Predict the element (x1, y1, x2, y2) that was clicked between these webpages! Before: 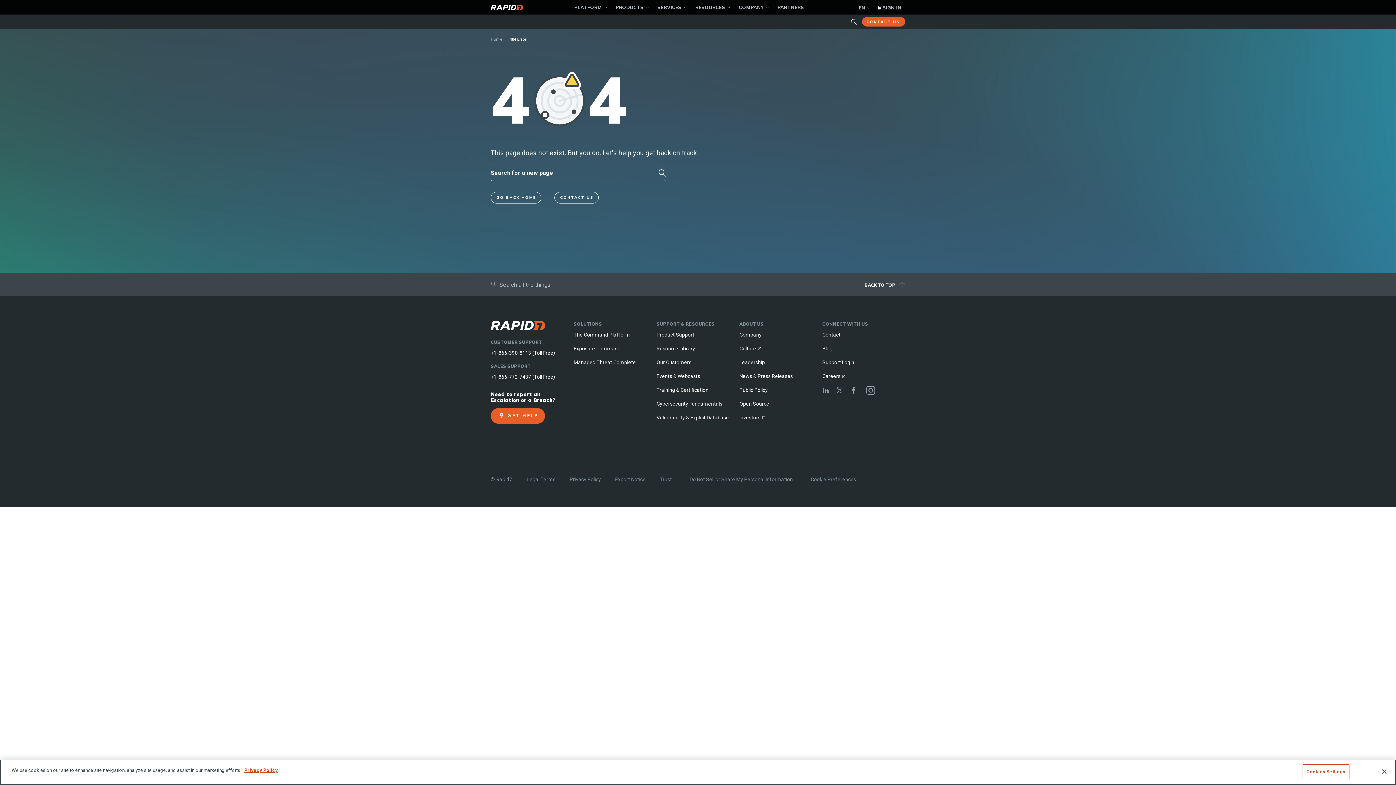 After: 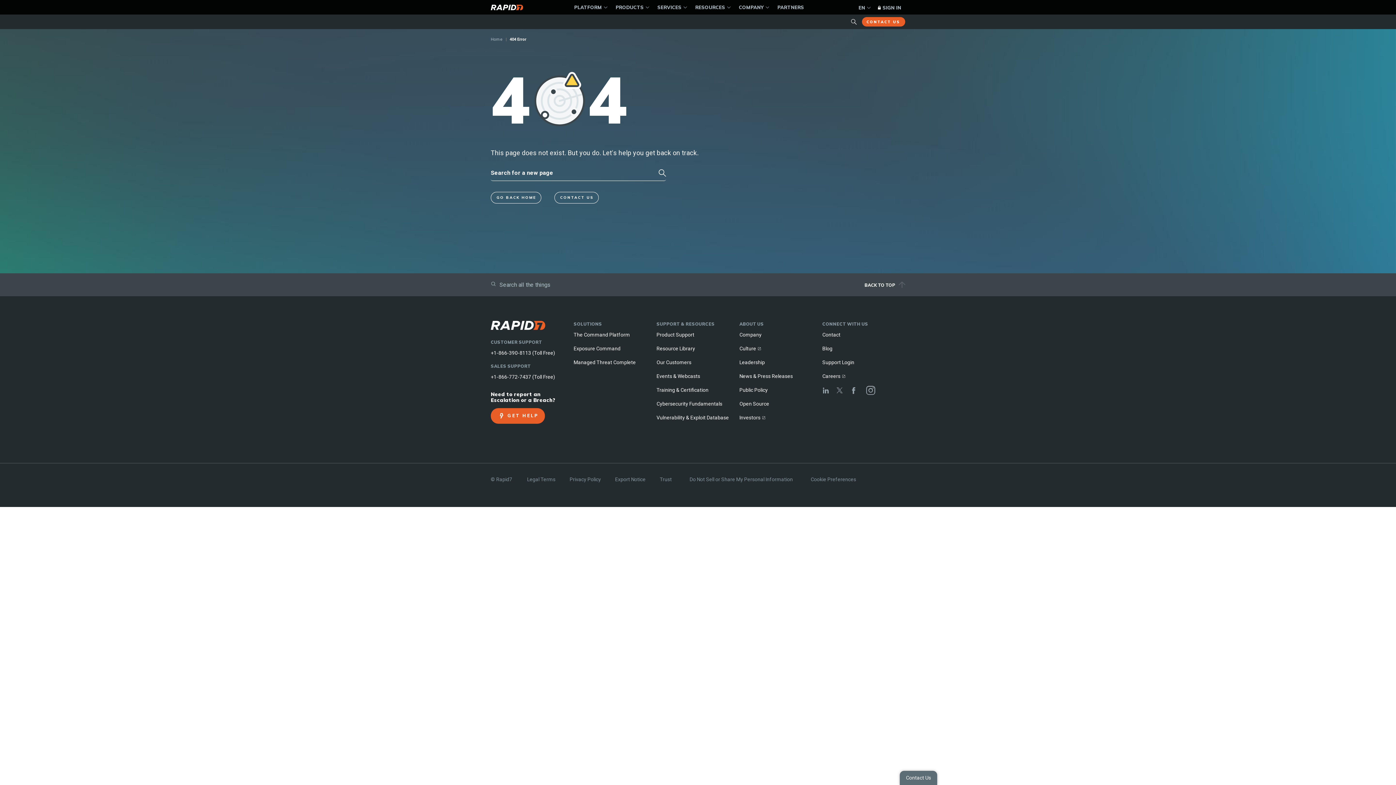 Action: label: LinkedIn bbox: (819, 383, 832, 396)